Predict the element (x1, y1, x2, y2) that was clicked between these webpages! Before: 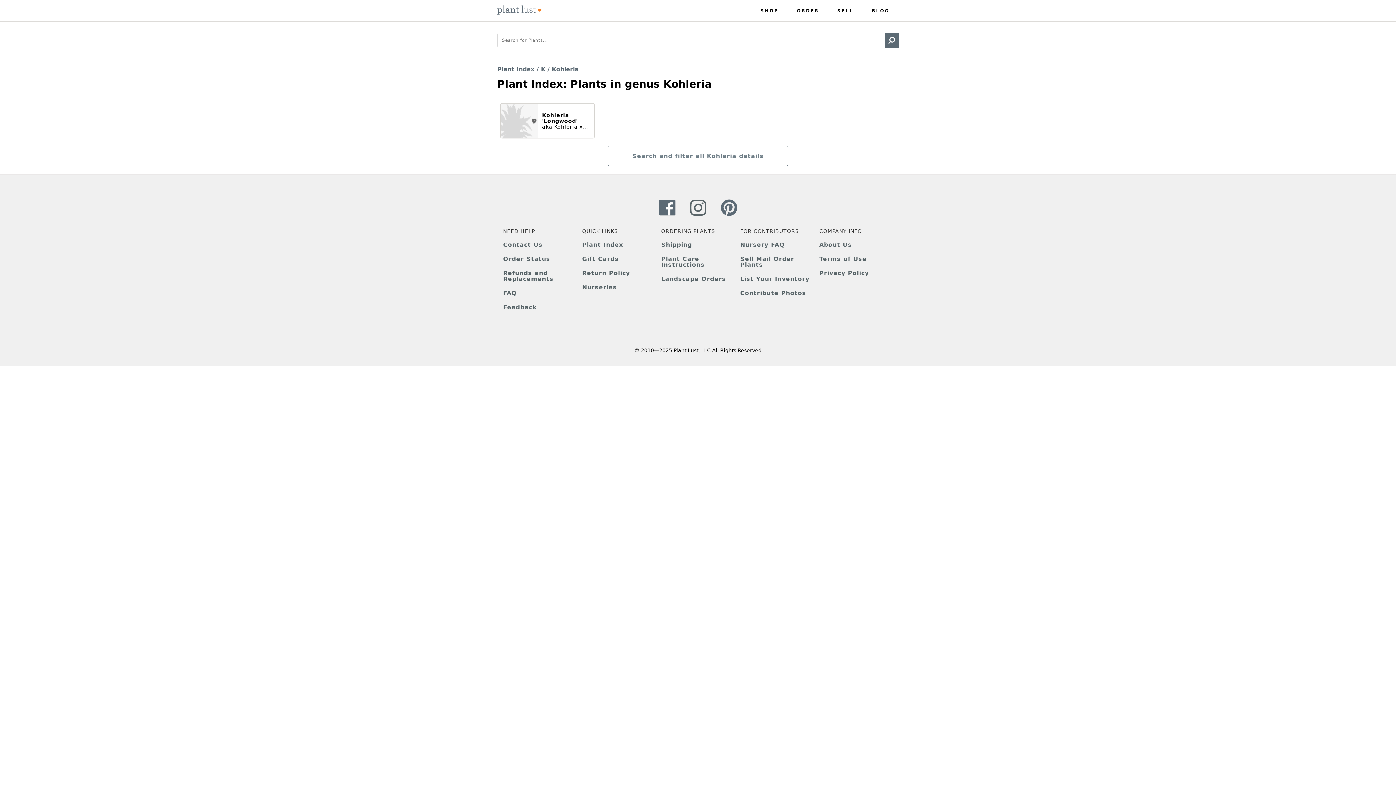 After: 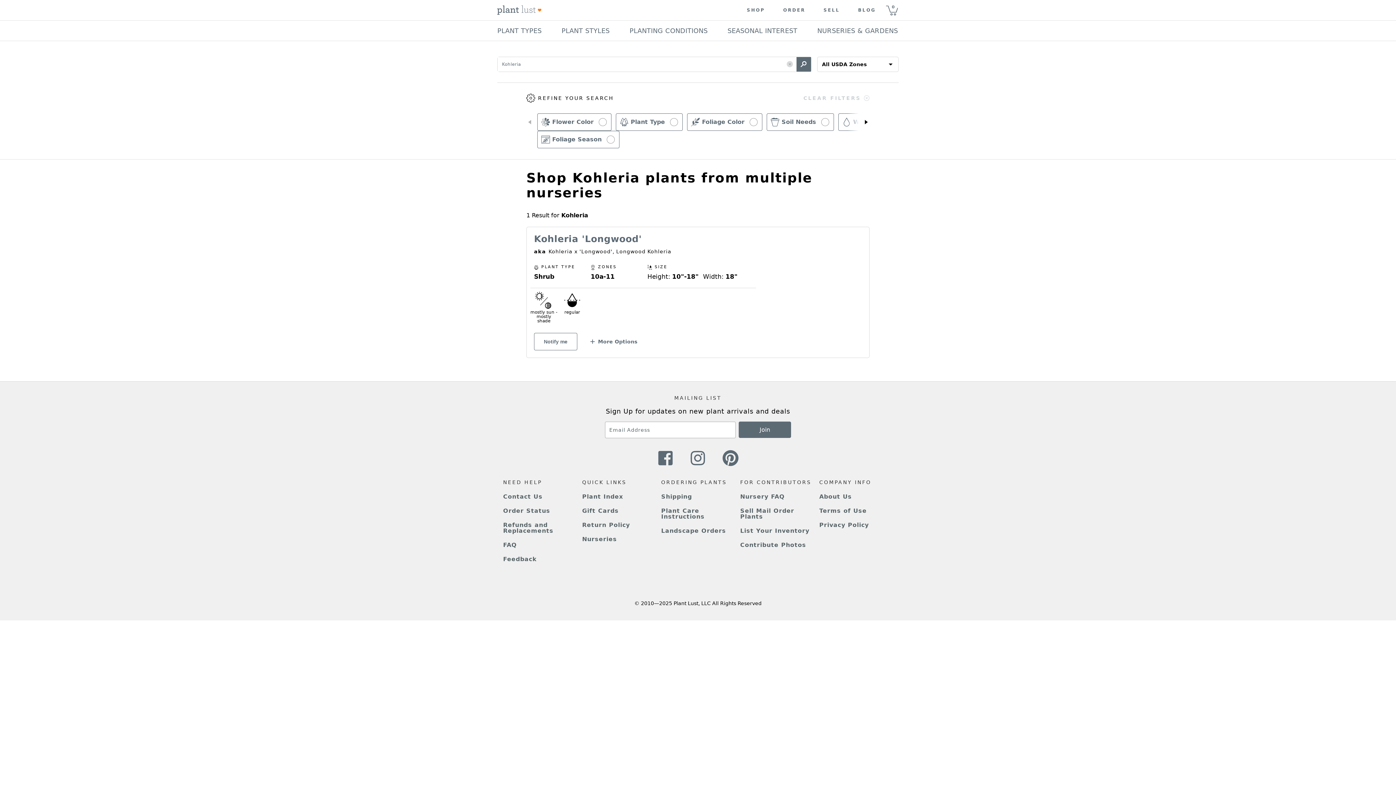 Action: label: Search and filter all Kohleria details bbox: (497, 145, 898, 166)